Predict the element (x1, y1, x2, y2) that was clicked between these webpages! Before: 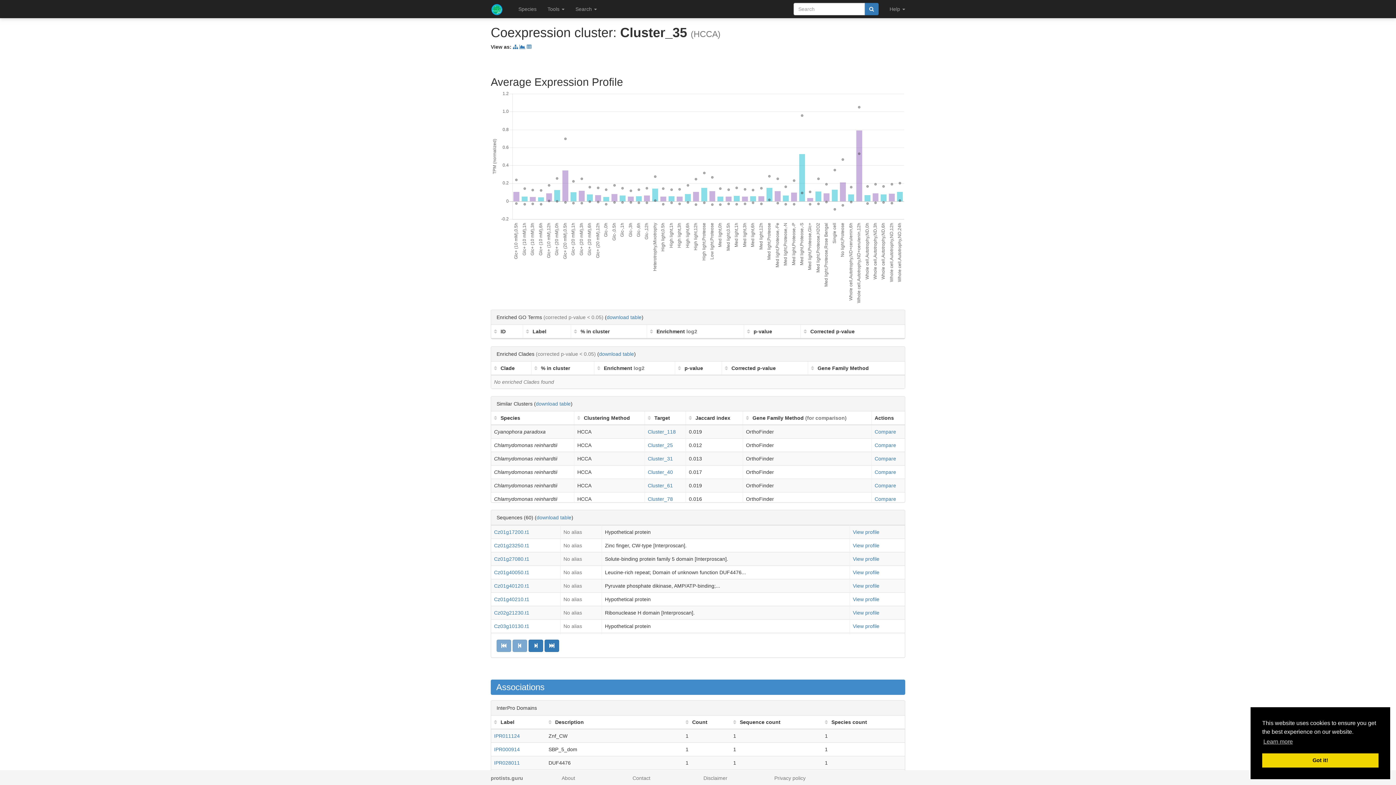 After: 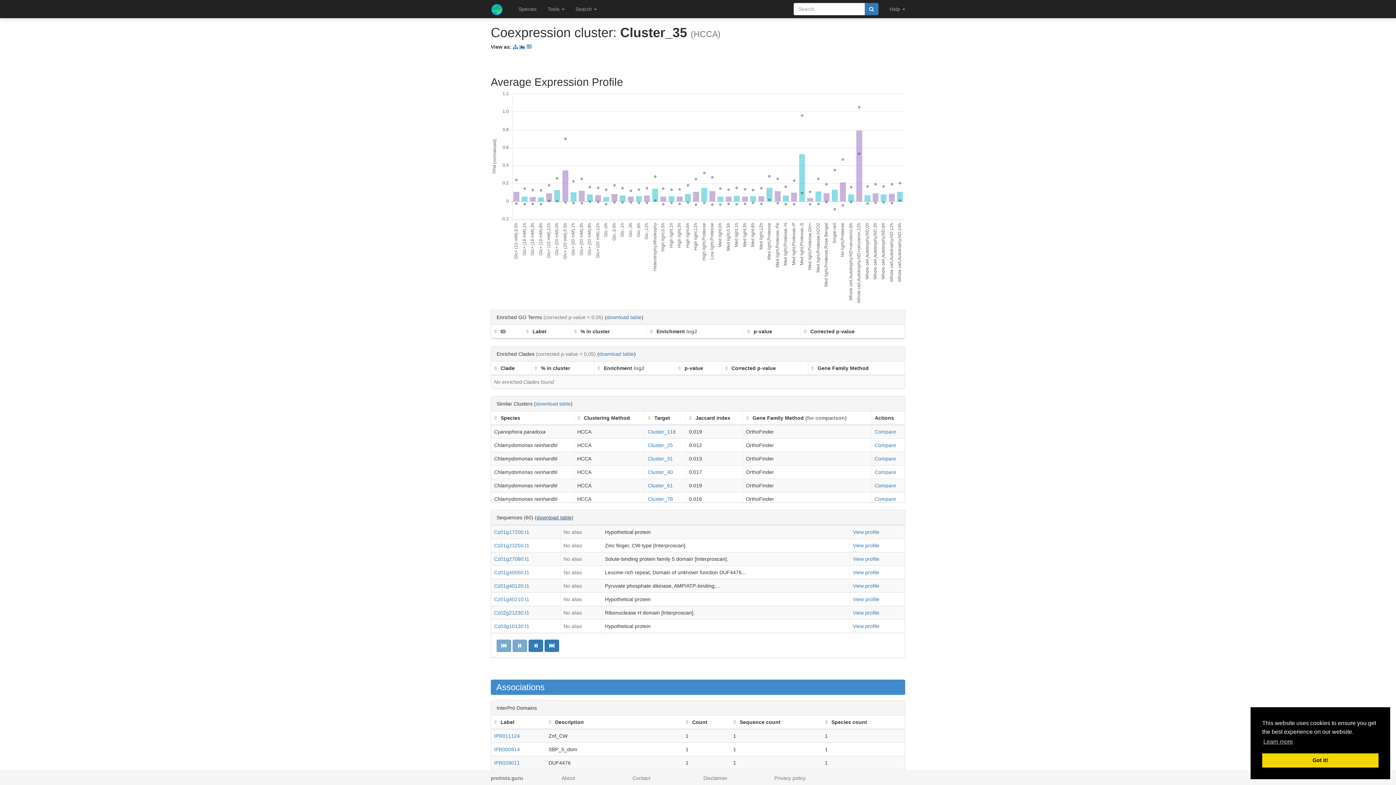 Action: bbox: (536, 514, 571, 520) label: download table